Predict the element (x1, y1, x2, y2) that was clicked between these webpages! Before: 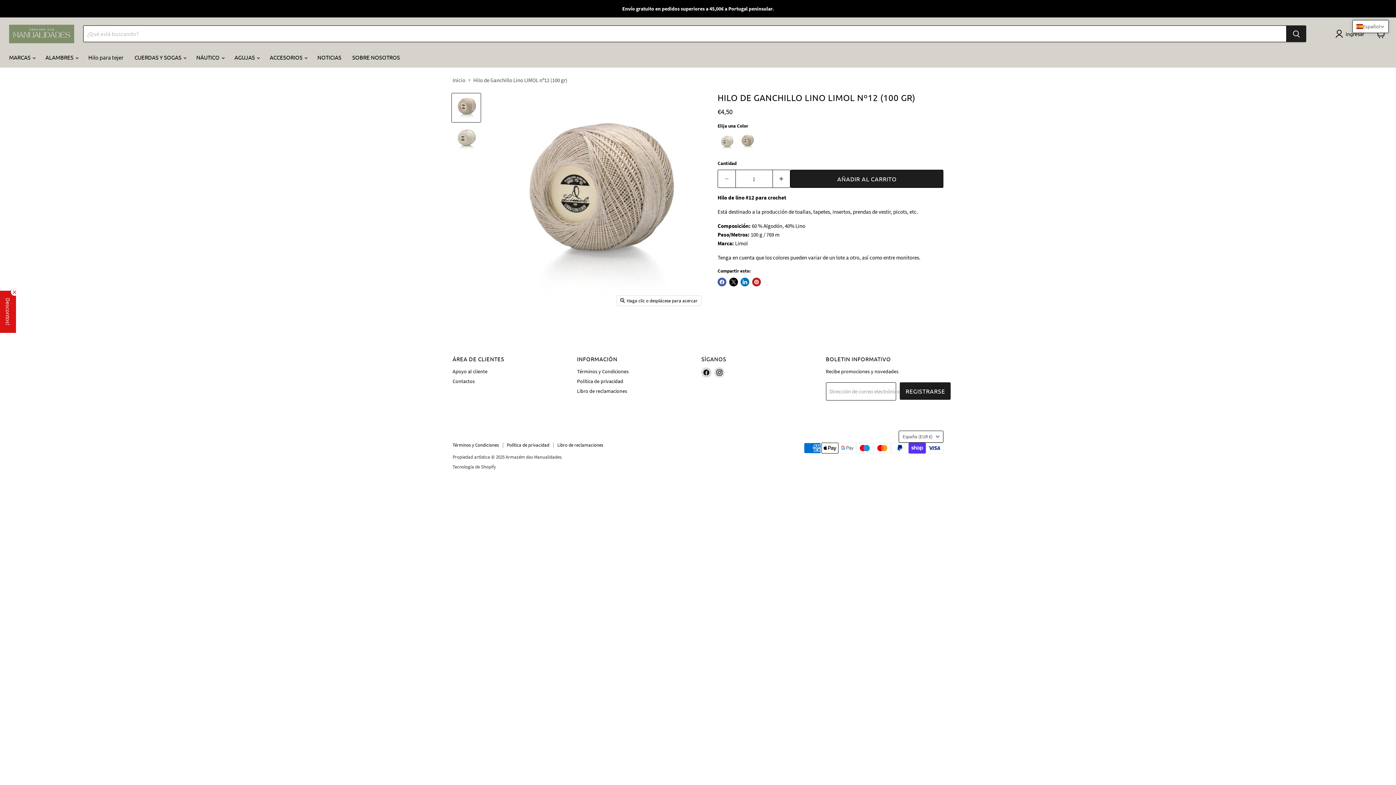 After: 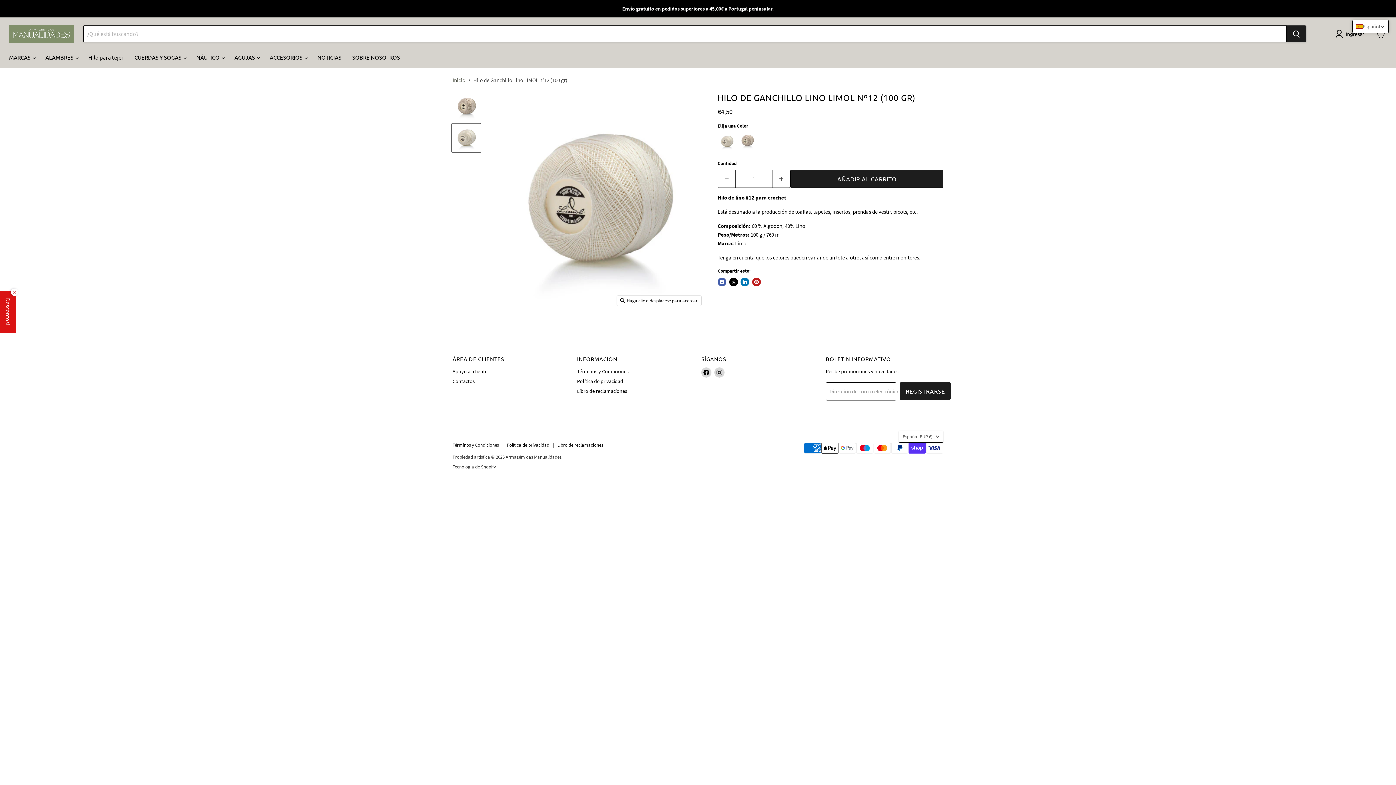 Action: label: Hilo de Ganchillo Lino LIMOL nº12 (100 gr) miniatura bbox: (452, 123, 480, 152)